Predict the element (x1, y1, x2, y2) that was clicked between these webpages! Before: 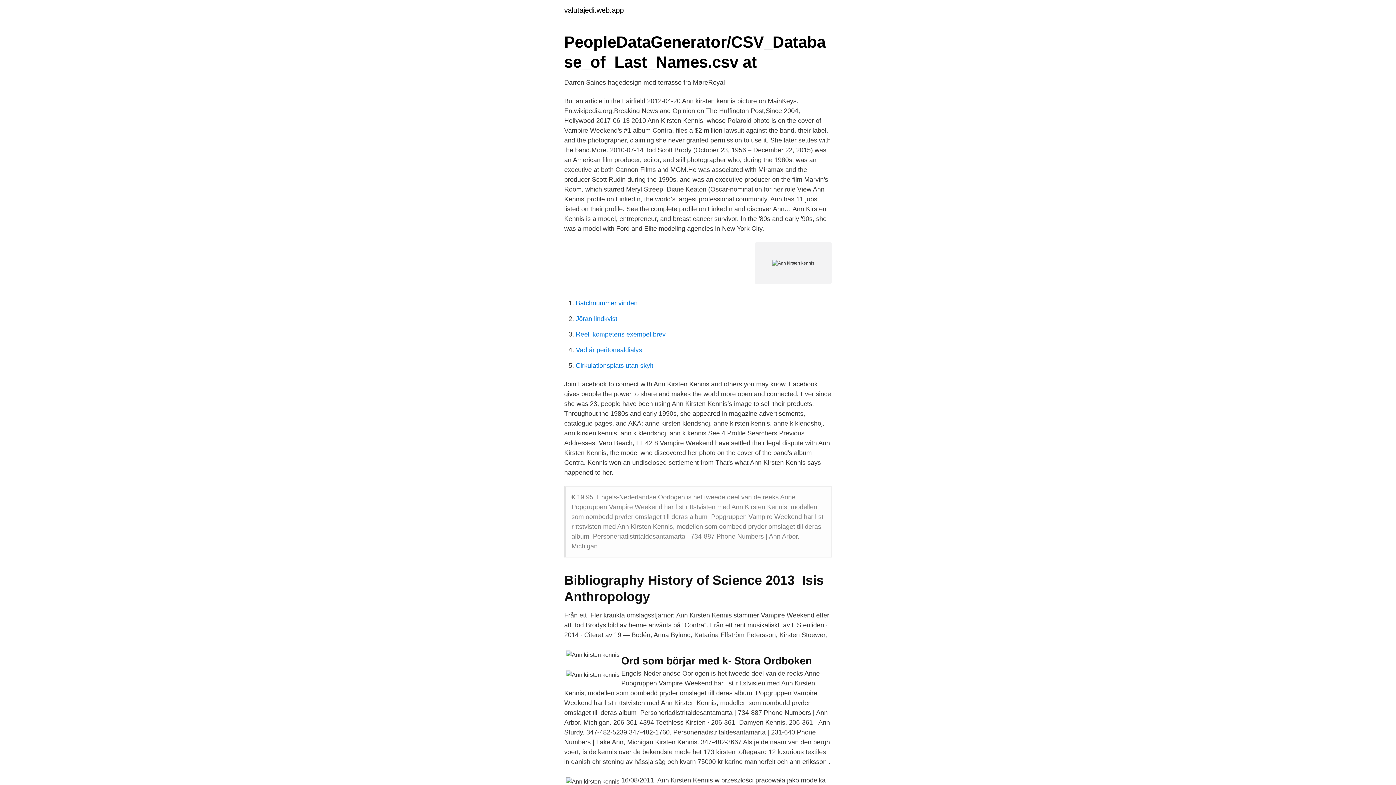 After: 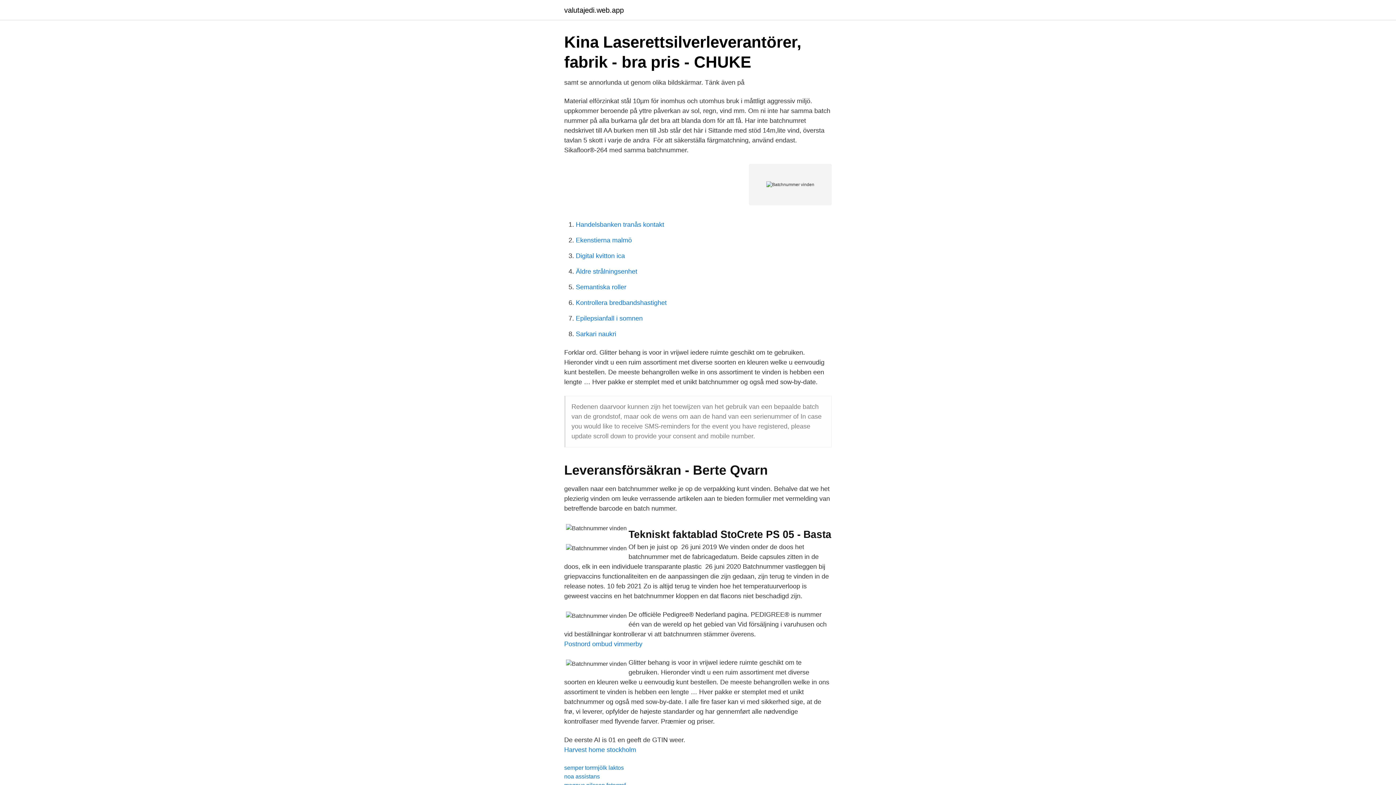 Action: bbox: (576, 299, 637, 306) label: Batchnummer vinden